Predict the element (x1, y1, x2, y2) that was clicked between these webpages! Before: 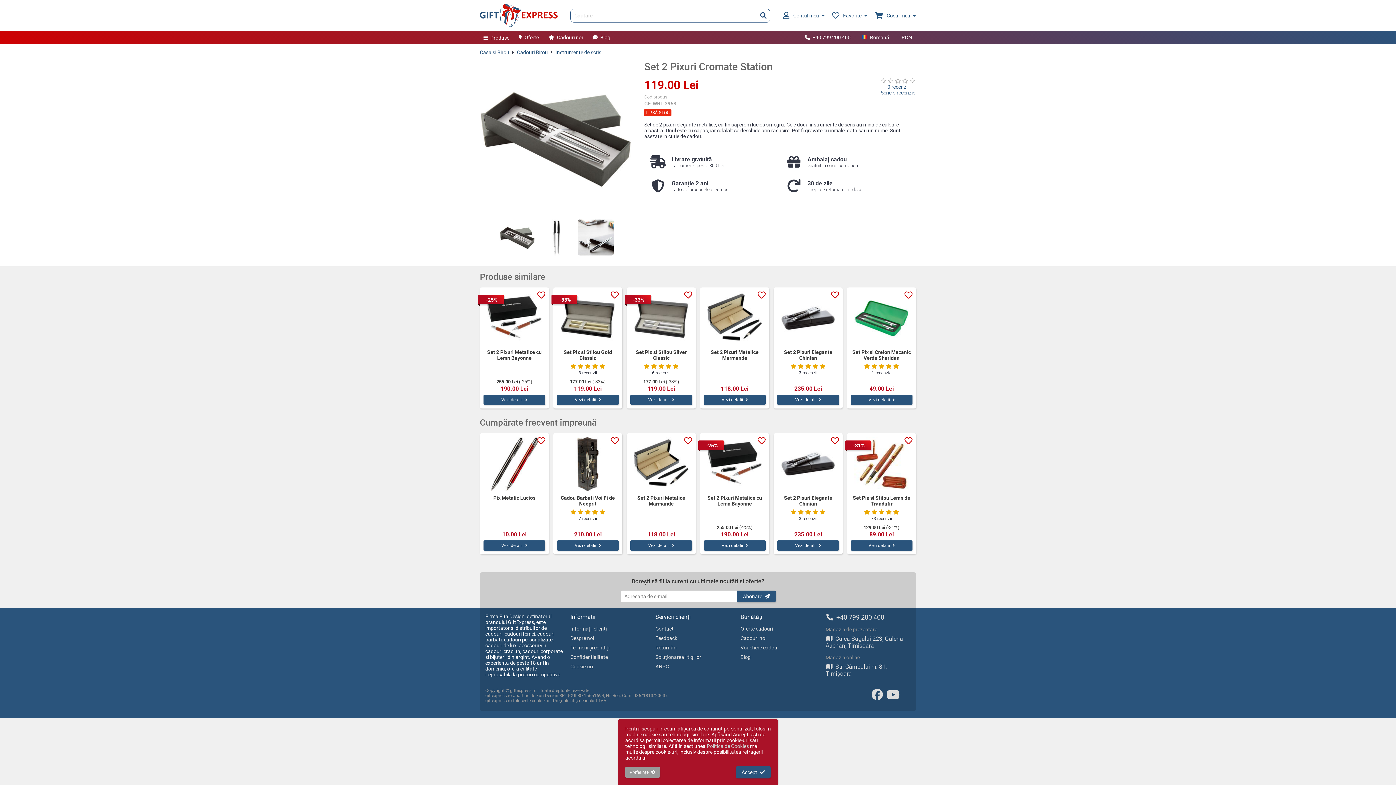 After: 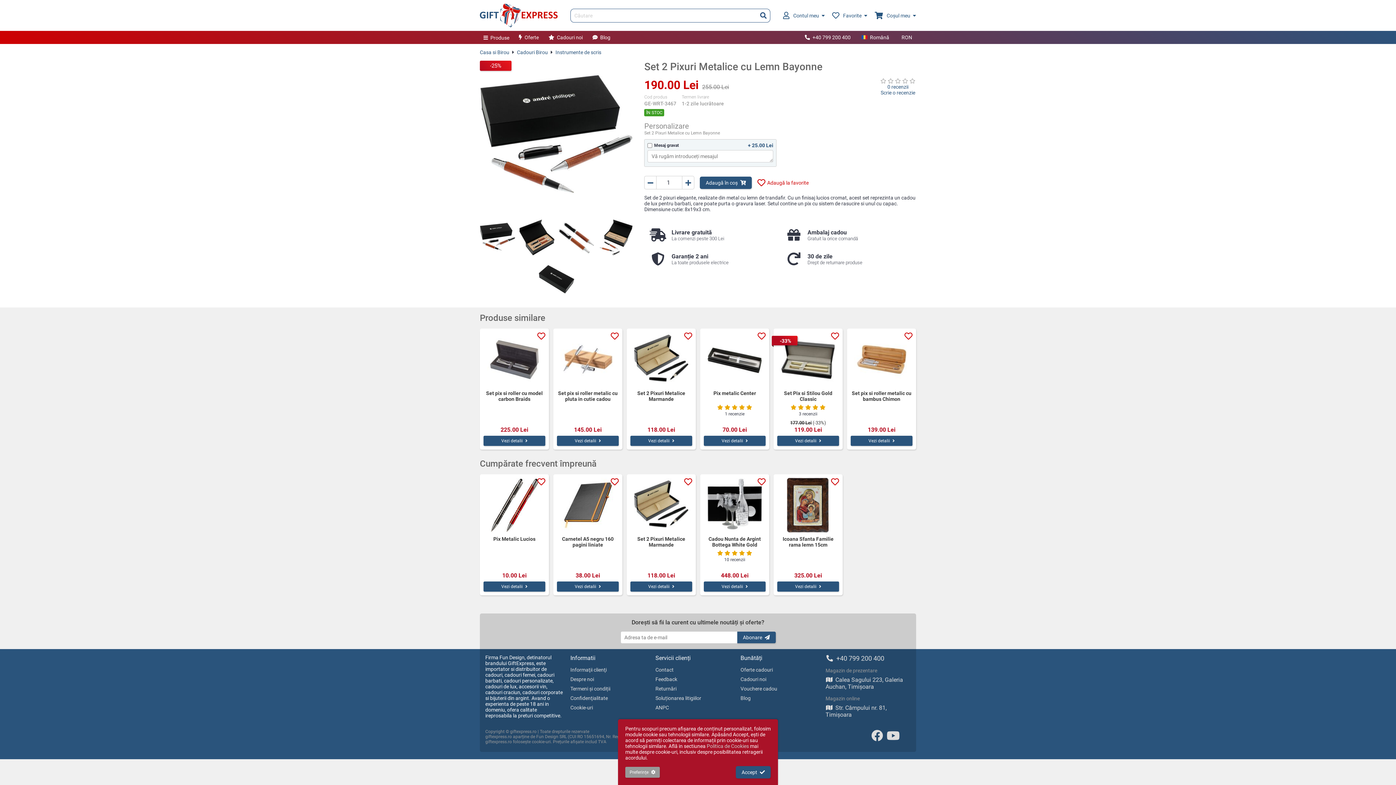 Action: label: Set 2 Pixuri Metalice cu Lemn Bayonne bbox: (704, 495, 765, 506)